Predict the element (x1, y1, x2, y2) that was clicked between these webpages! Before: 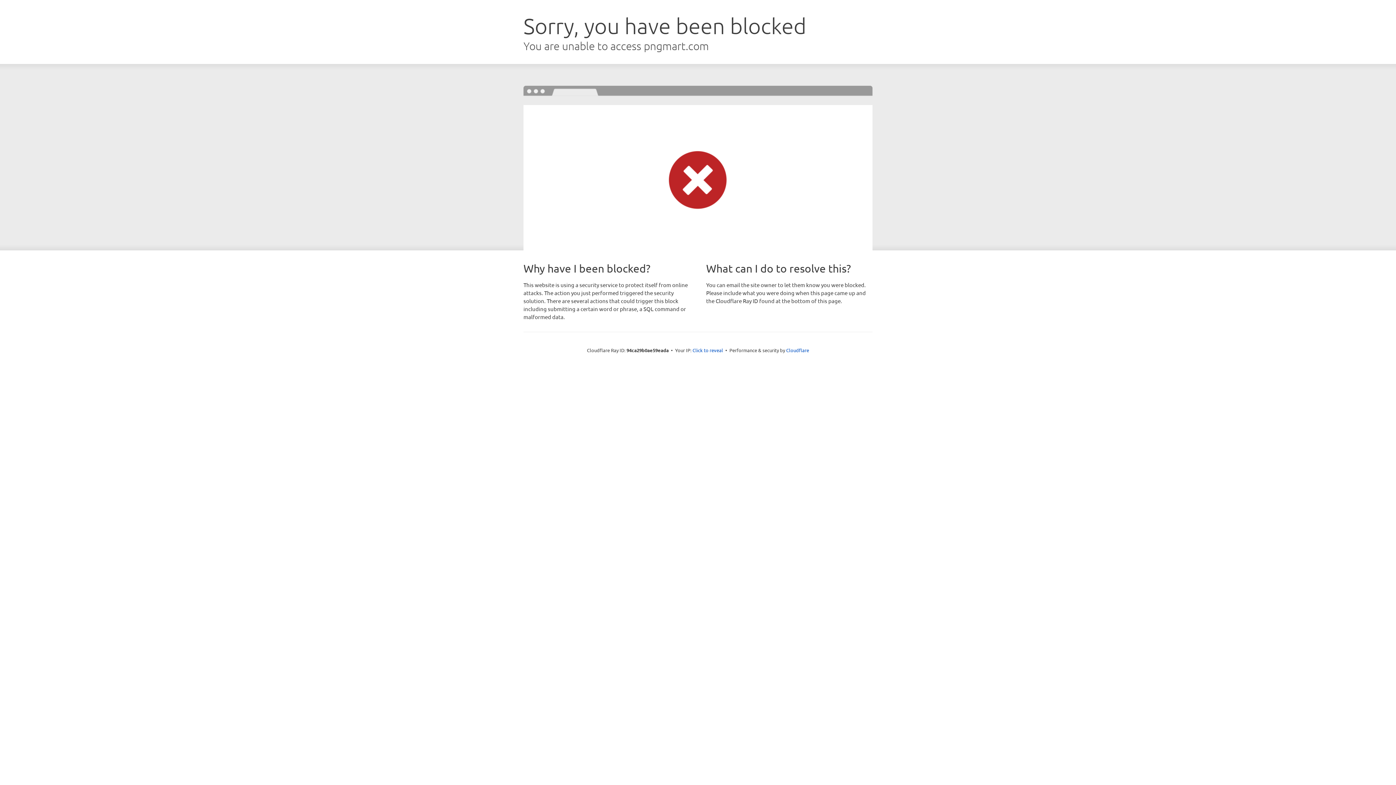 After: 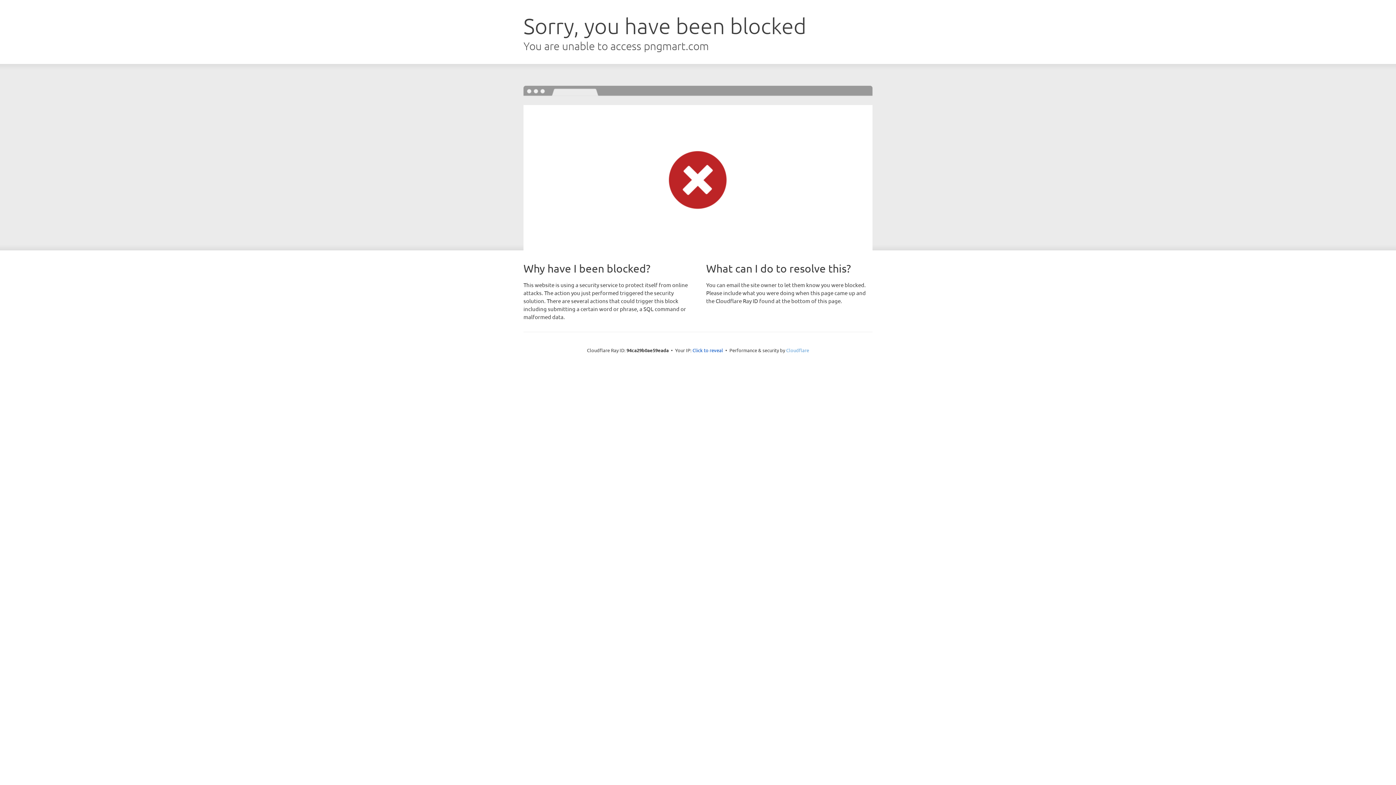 Action: bbox: (786, 347, 809, 353) label: Cloudflare